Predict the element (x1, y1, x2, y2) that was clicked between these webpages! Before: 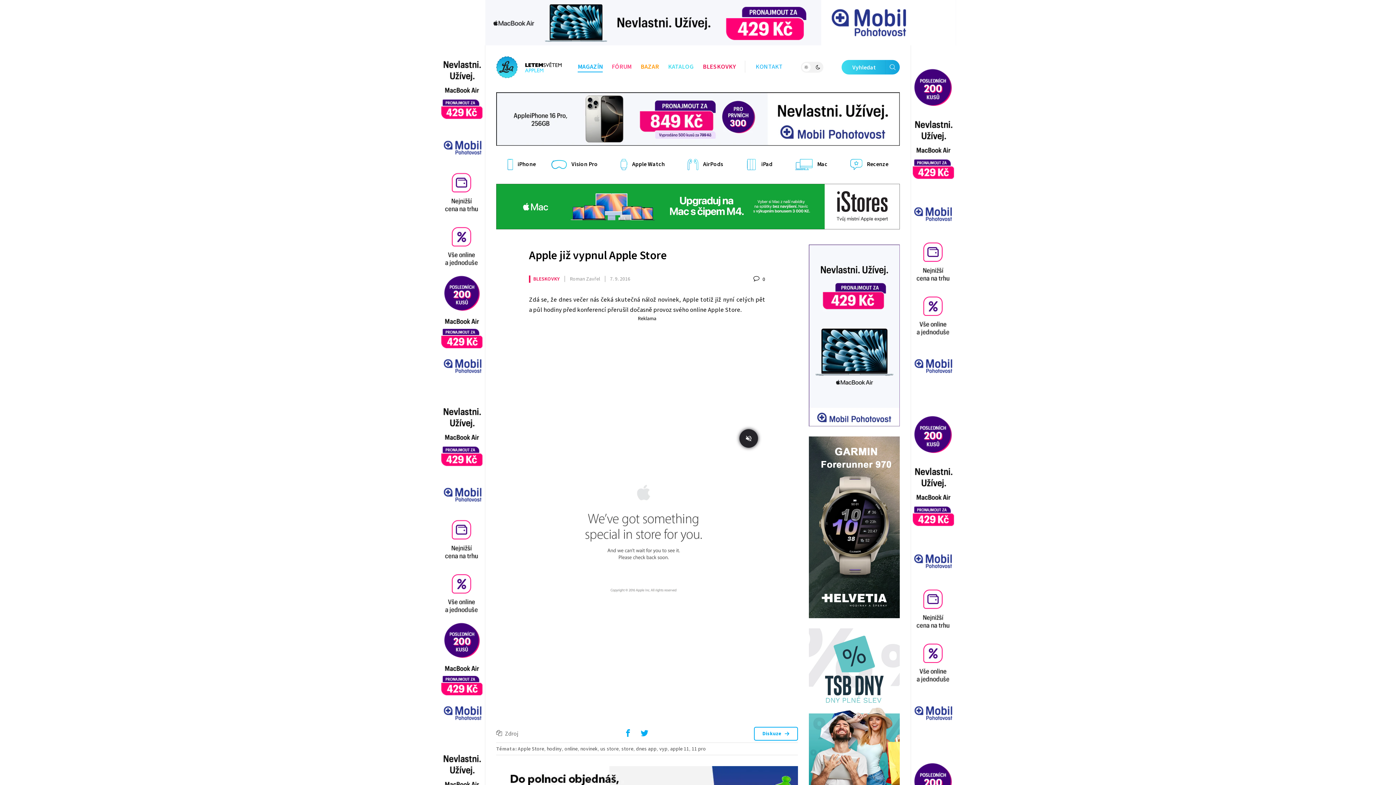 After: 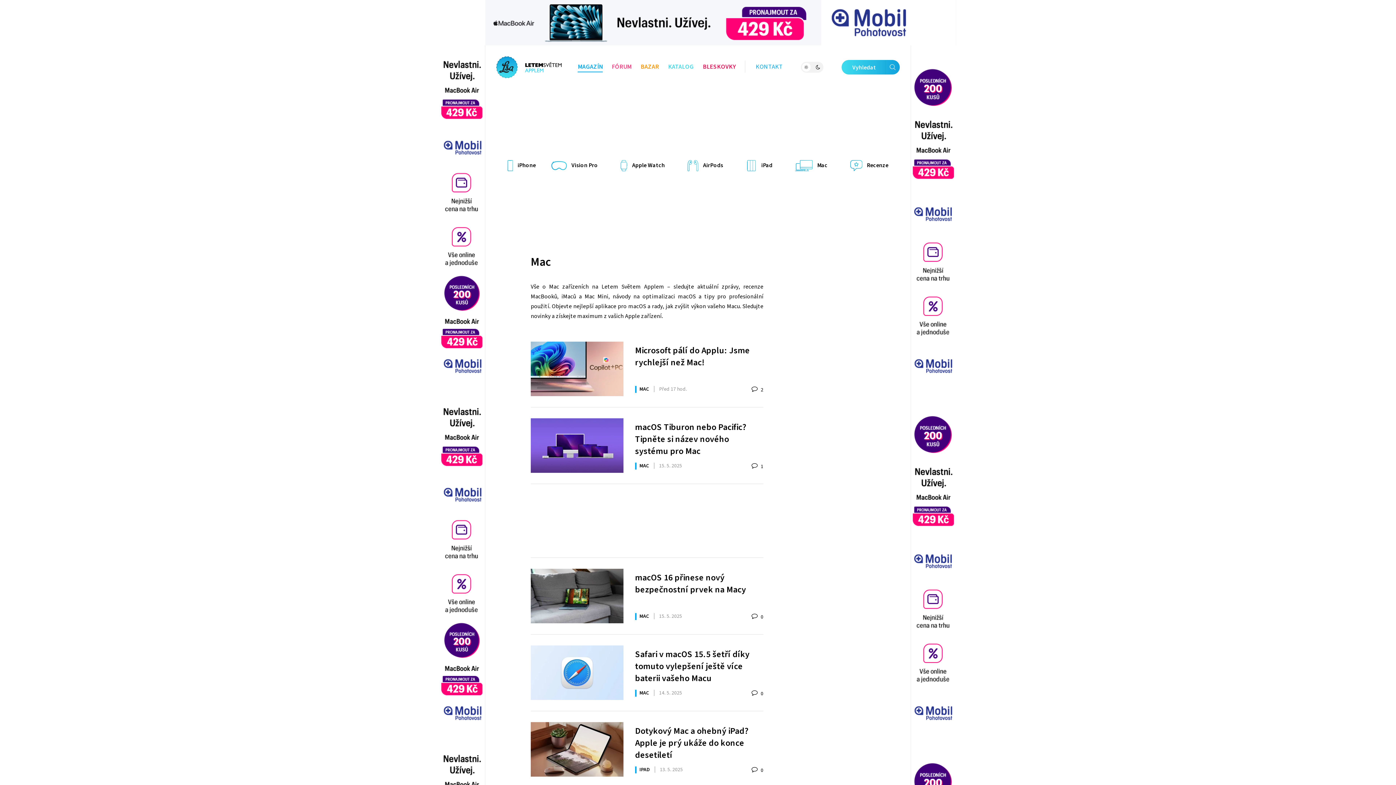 Action: bbox: (795, 153, 827, 176) label:  Mac